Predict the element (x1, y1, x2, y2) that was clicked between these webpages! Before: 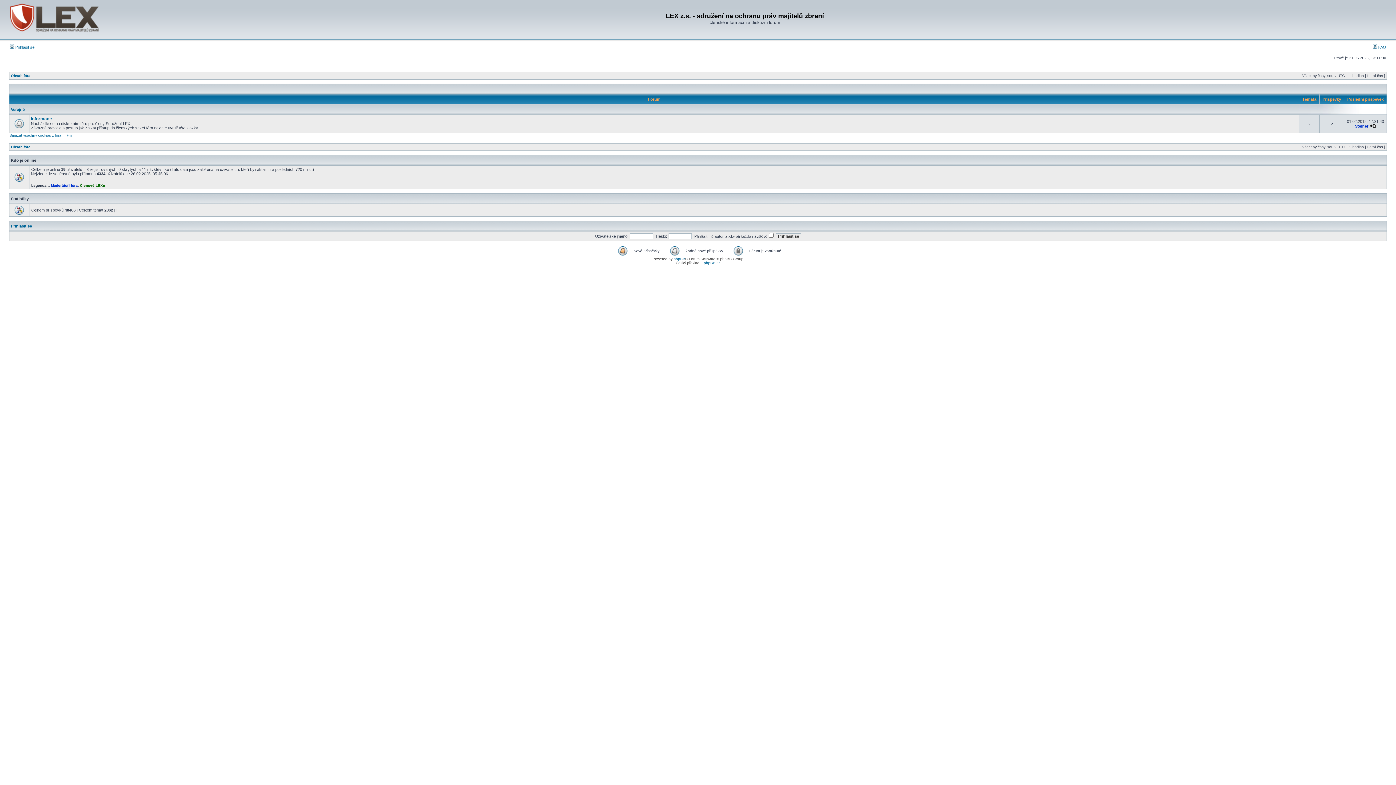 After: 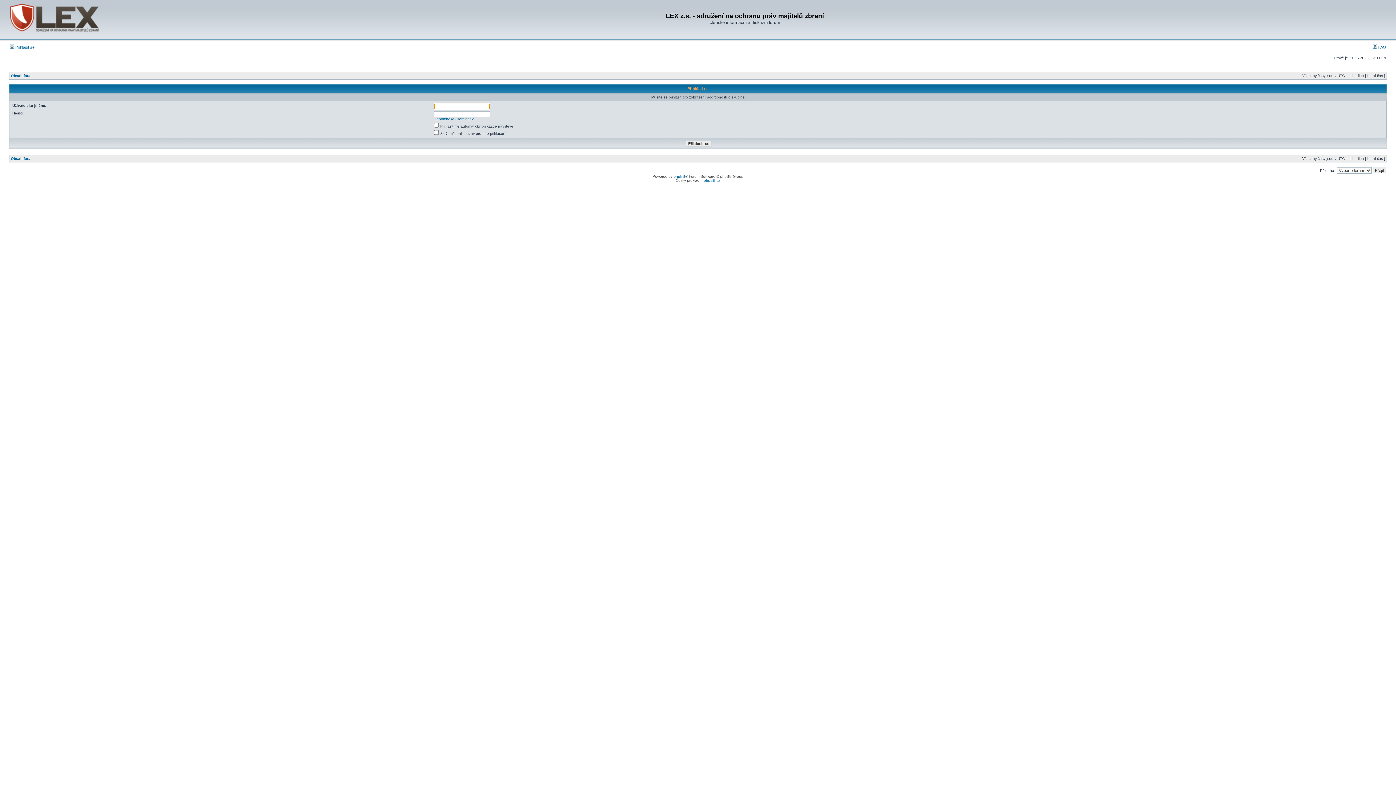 Action: bbox: (80, 183, 105, 187) label: Členové LEXu